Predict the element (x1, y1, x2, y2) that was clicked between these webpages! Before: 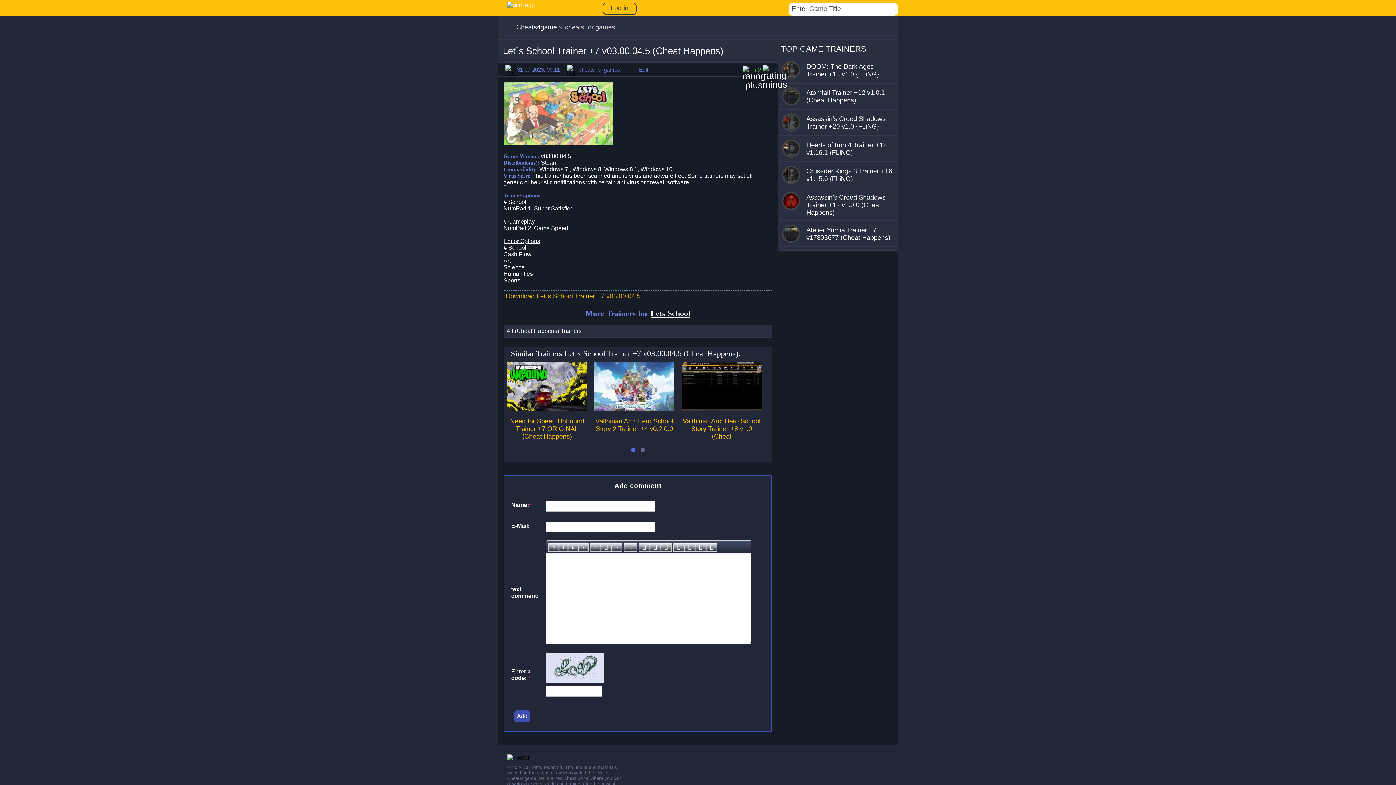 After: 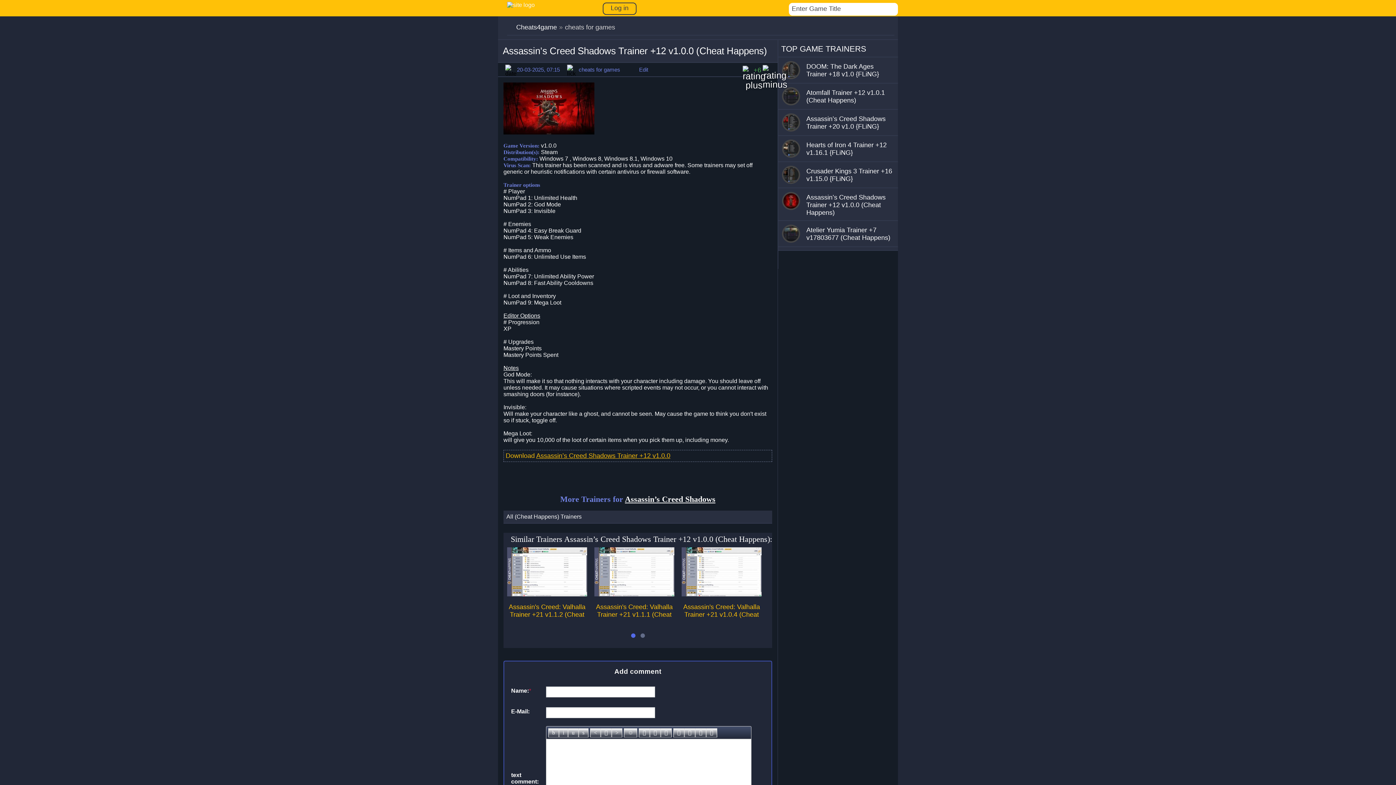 Action: bbox: (782, 205, 800, 211)